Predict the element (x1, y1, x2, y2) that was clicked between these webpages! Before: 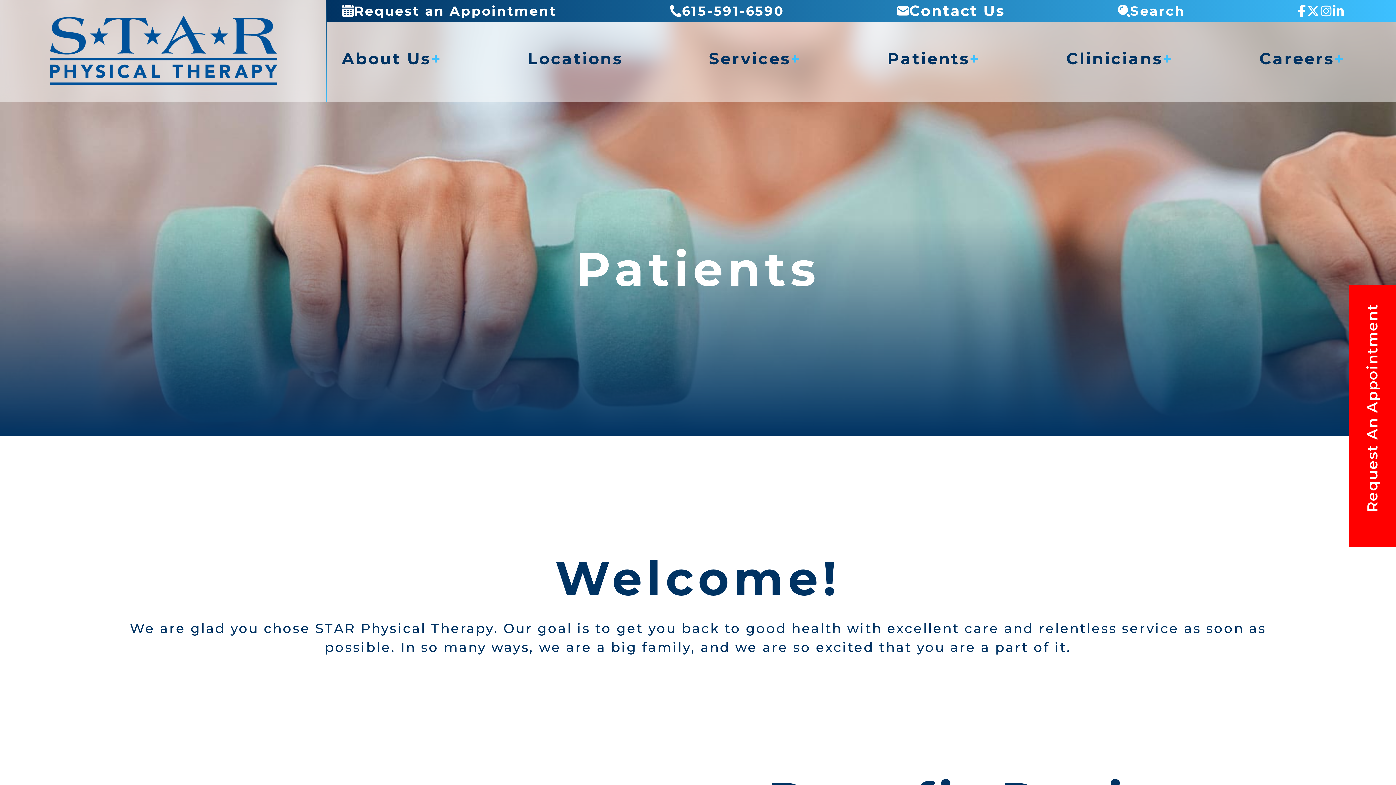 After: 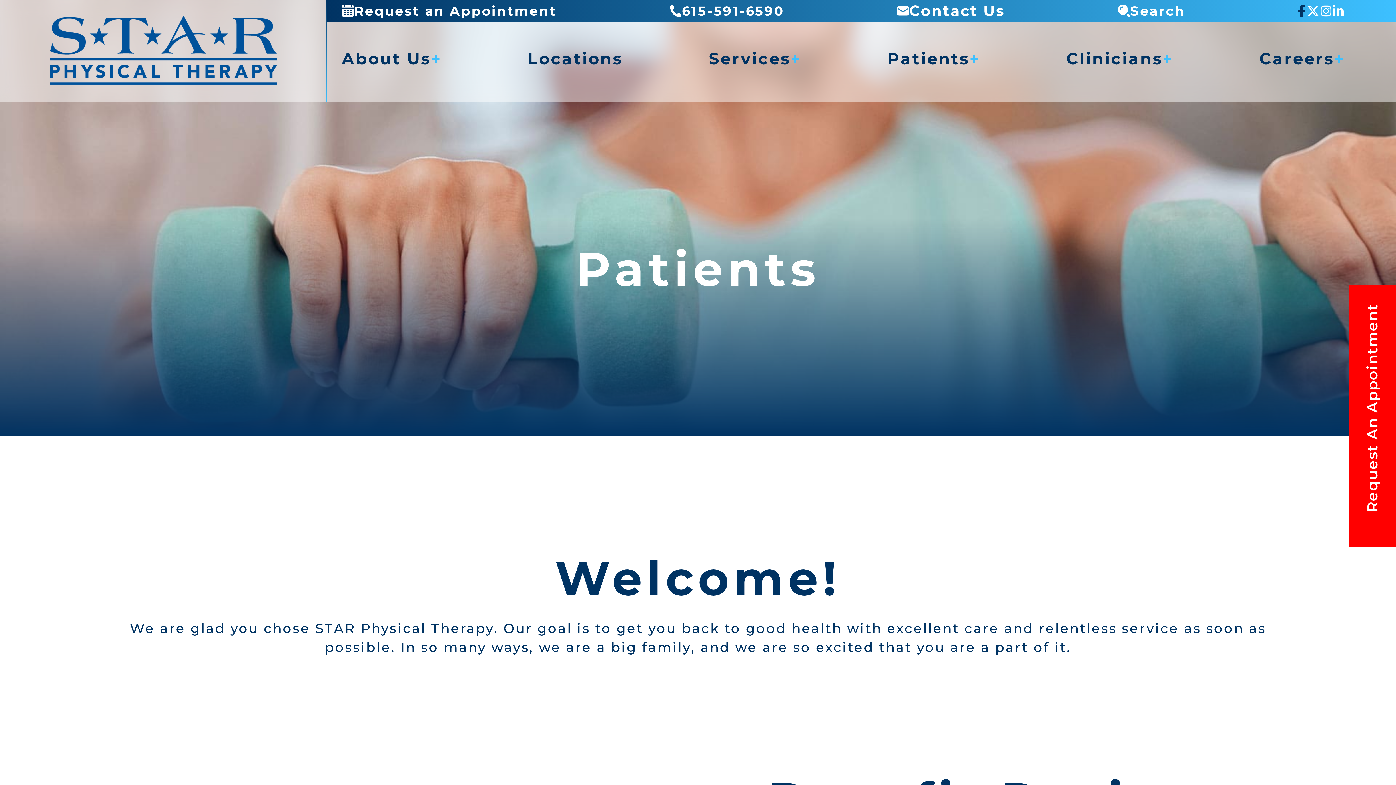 Action: bbox: (1298, 4, 1307, 17)